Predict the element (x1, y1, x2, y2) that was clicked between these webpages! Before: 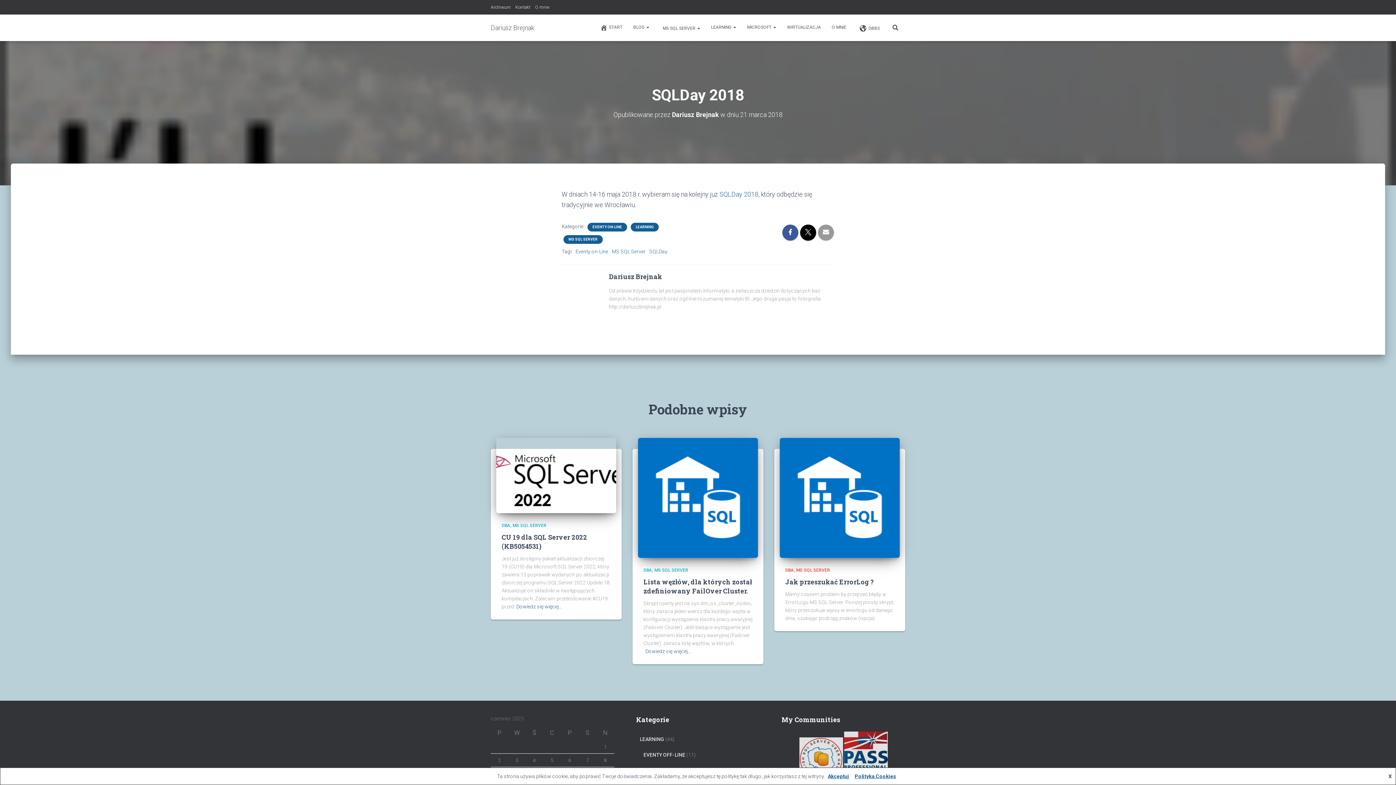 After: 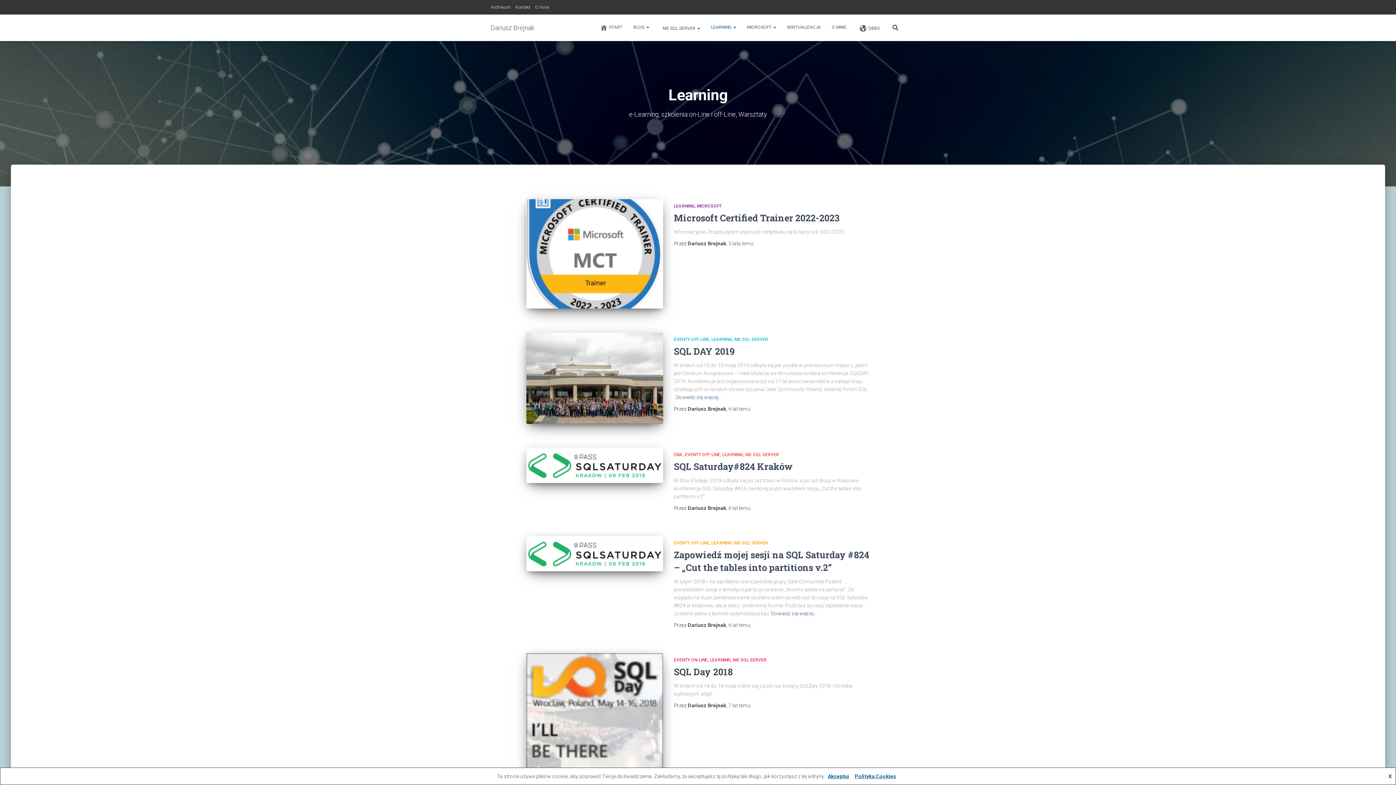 Action: bbox: (640, 732, 664, 747) label: LEARNING